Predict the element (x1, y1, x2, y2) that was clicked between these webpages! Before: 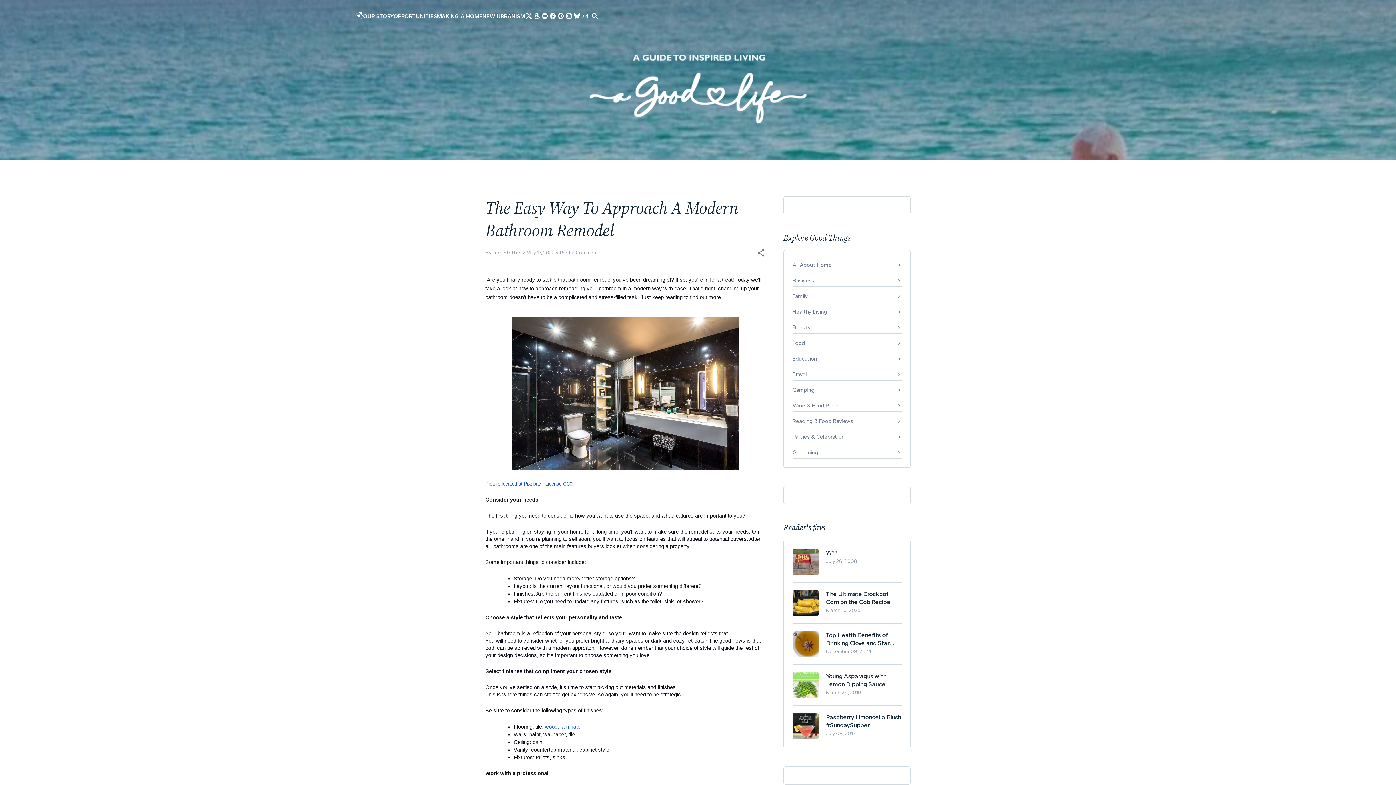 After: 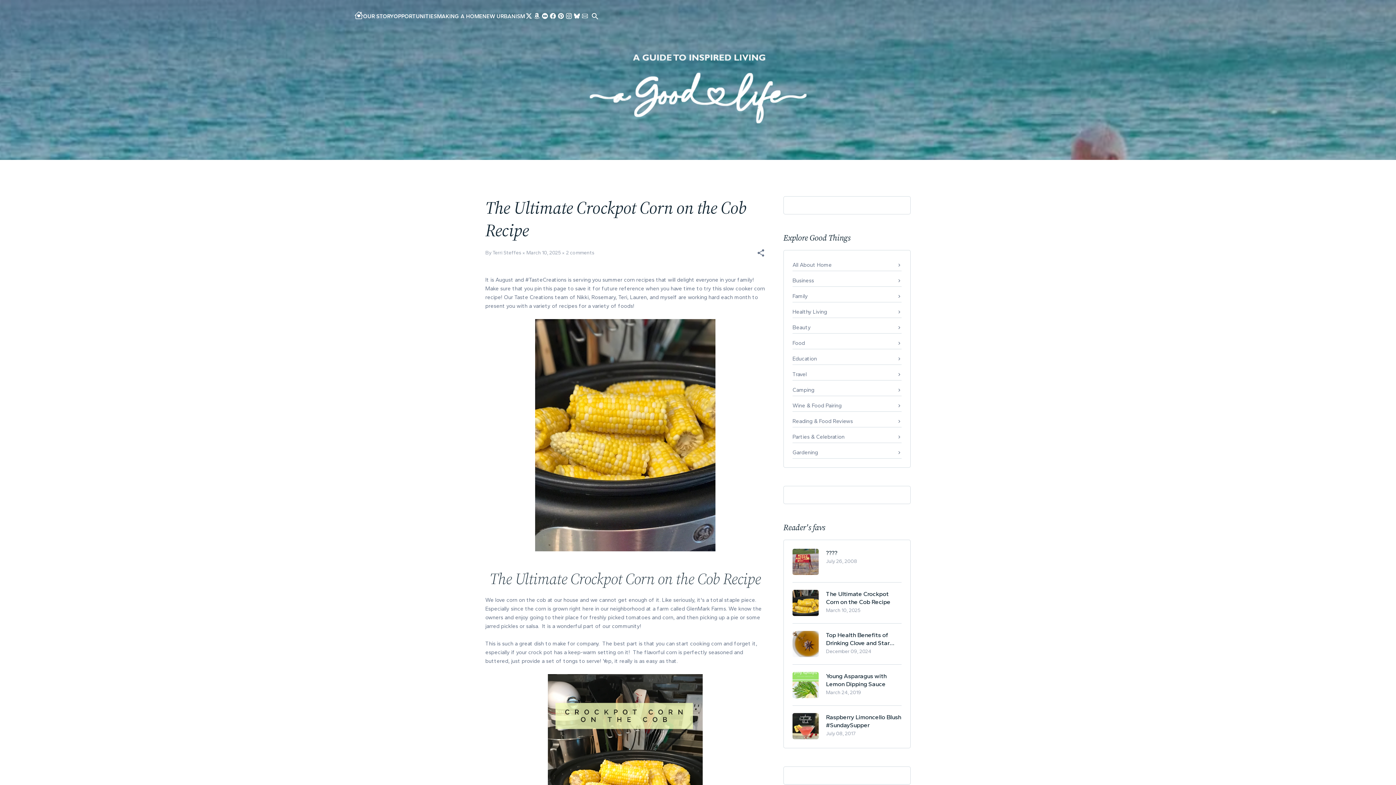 Action: bbox: (792, 590, 818, 616)